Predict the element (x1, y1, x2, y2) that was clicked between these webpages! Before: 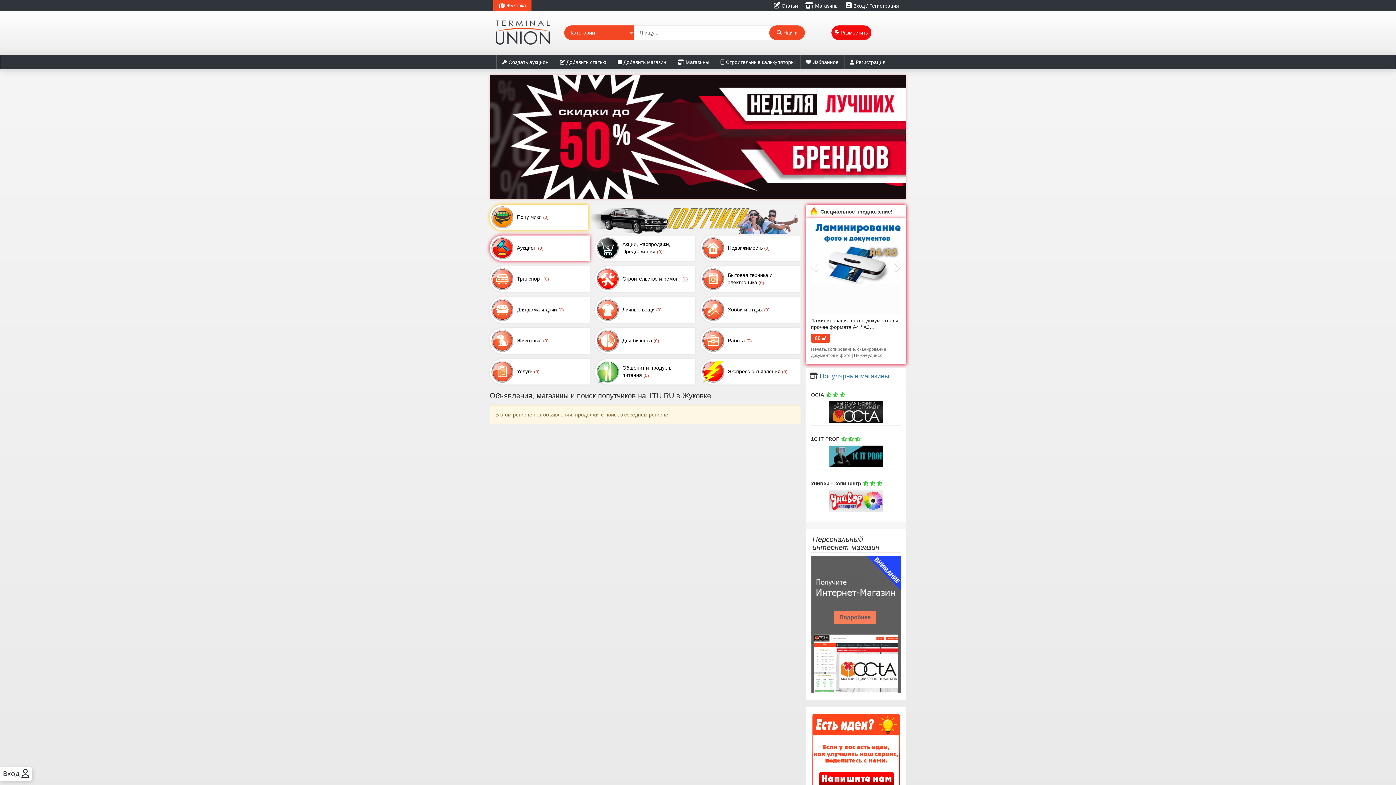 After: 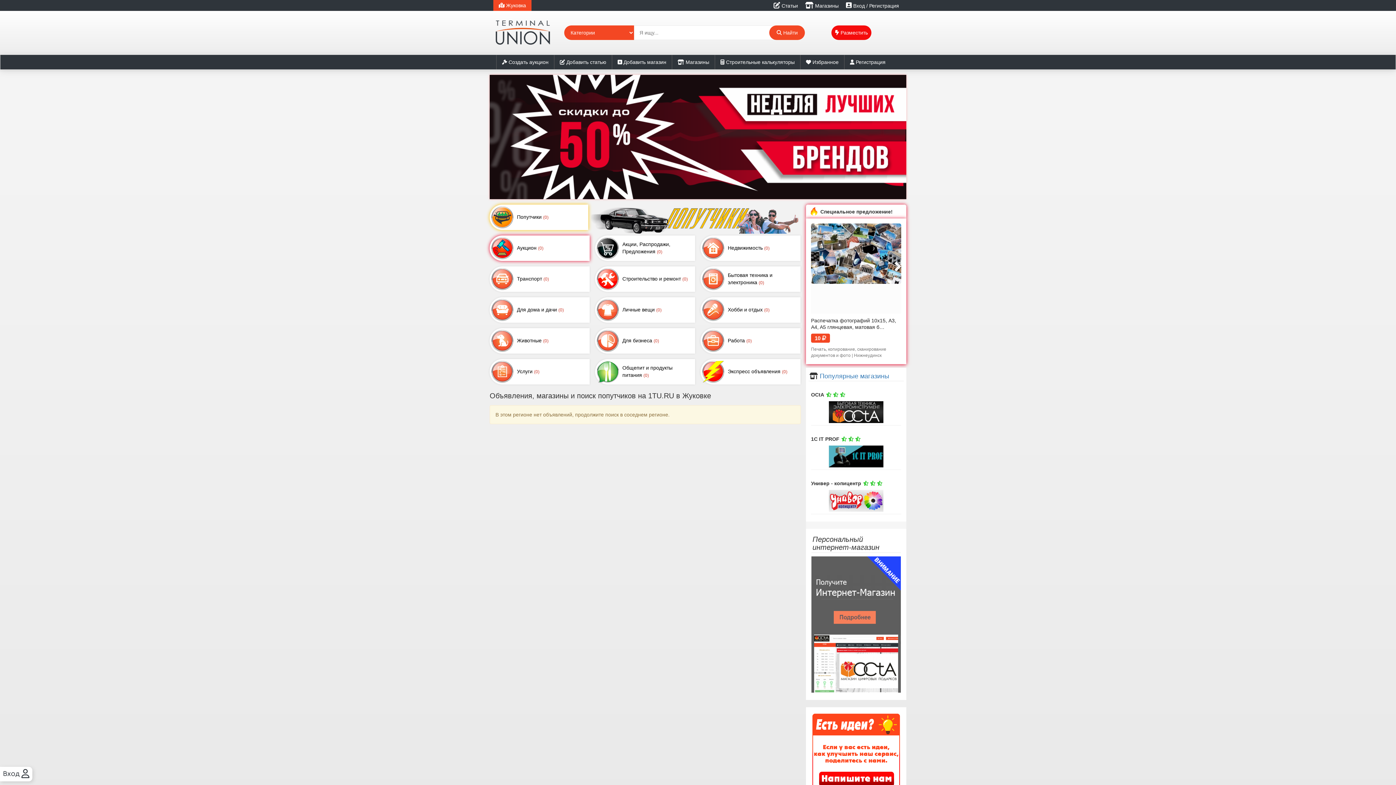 Action: bbox: (891, 218, 906, 294)